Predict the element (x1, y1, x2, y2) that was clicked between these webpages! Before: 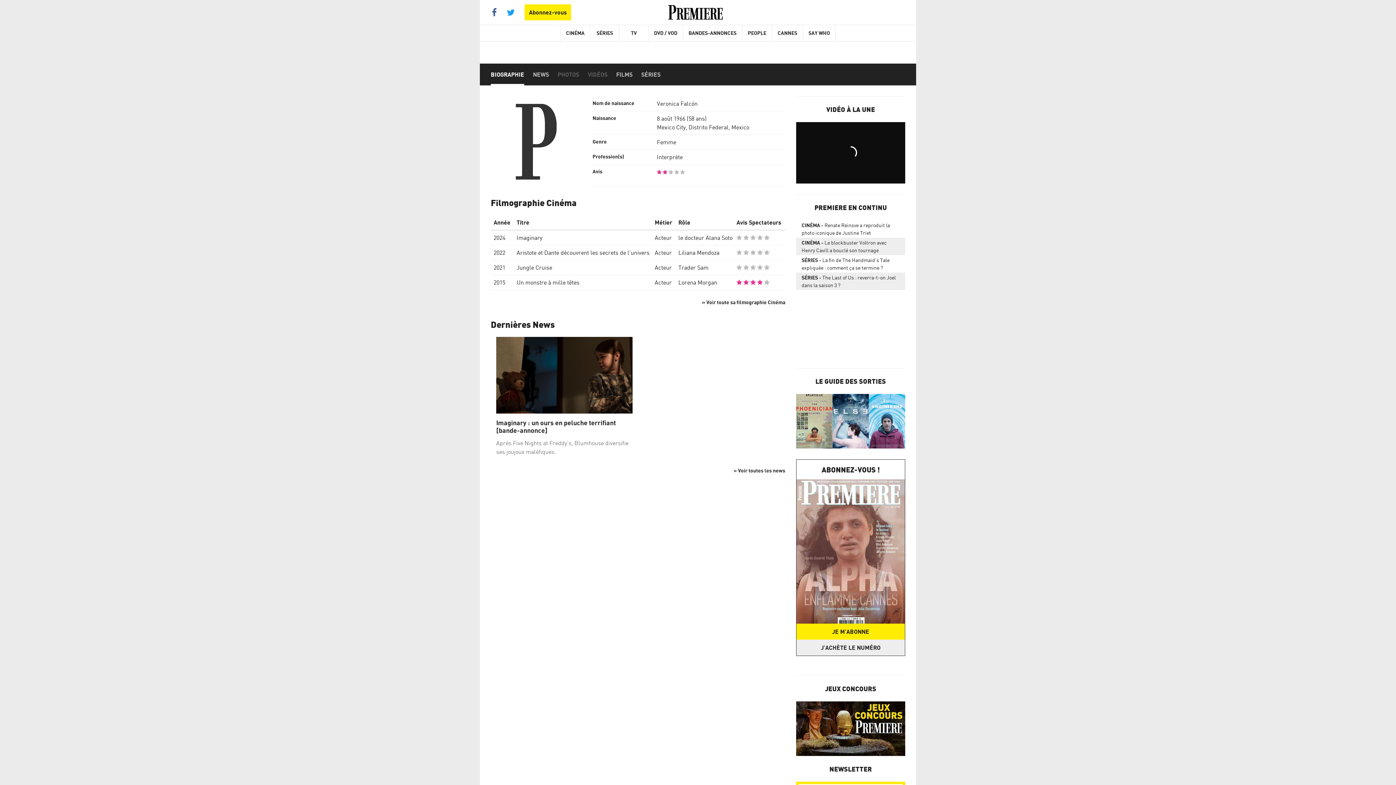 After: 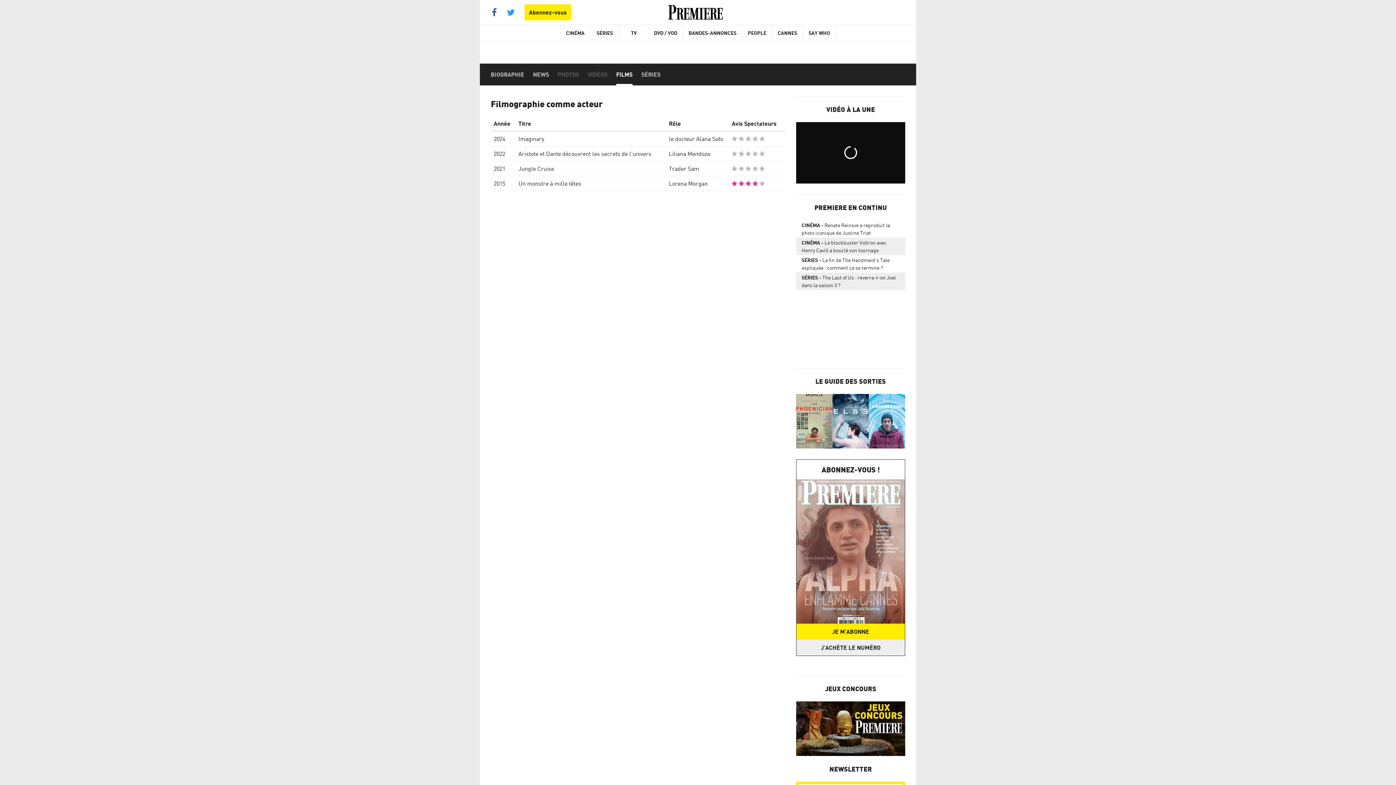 Action: bbox: (702, 299, 785, 305) label: » Voir toute sa filmographie Cinéma